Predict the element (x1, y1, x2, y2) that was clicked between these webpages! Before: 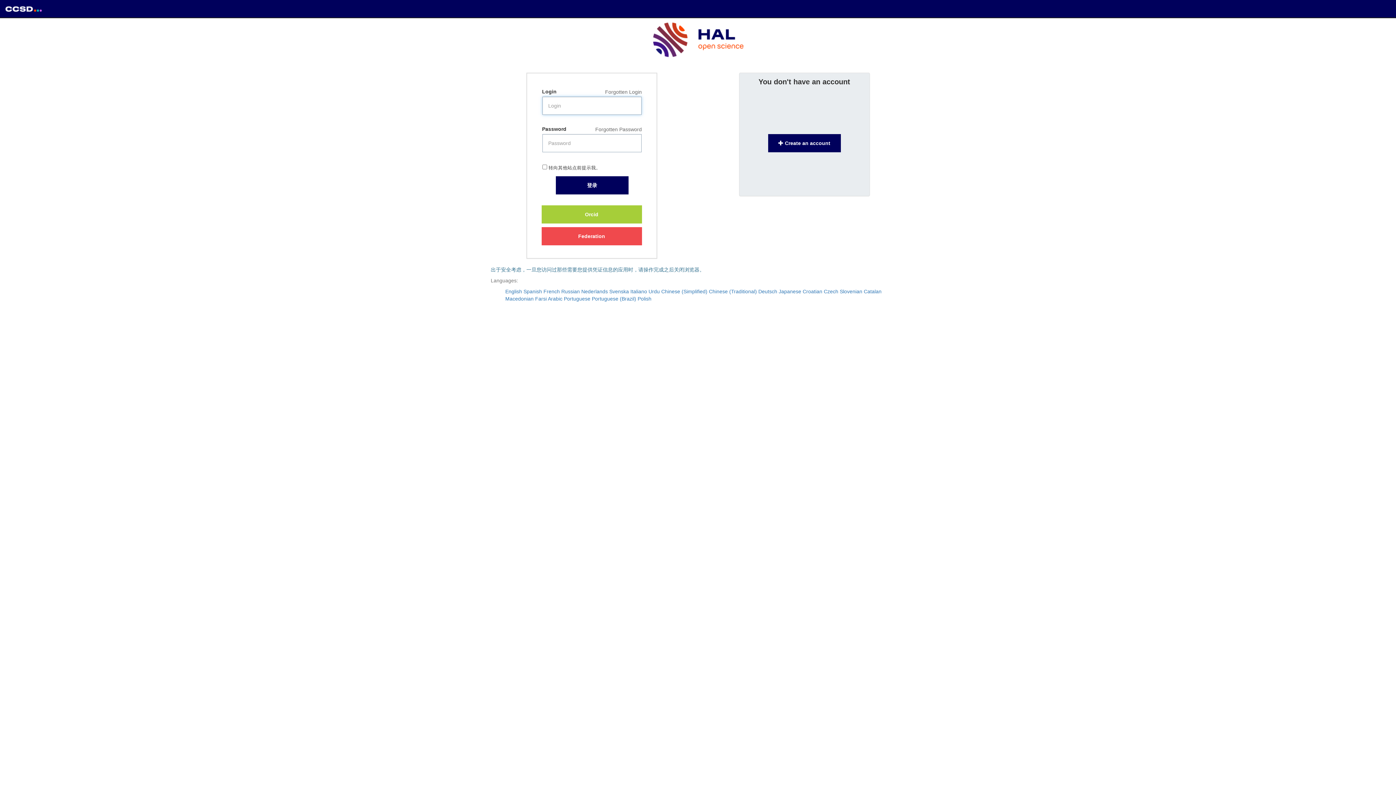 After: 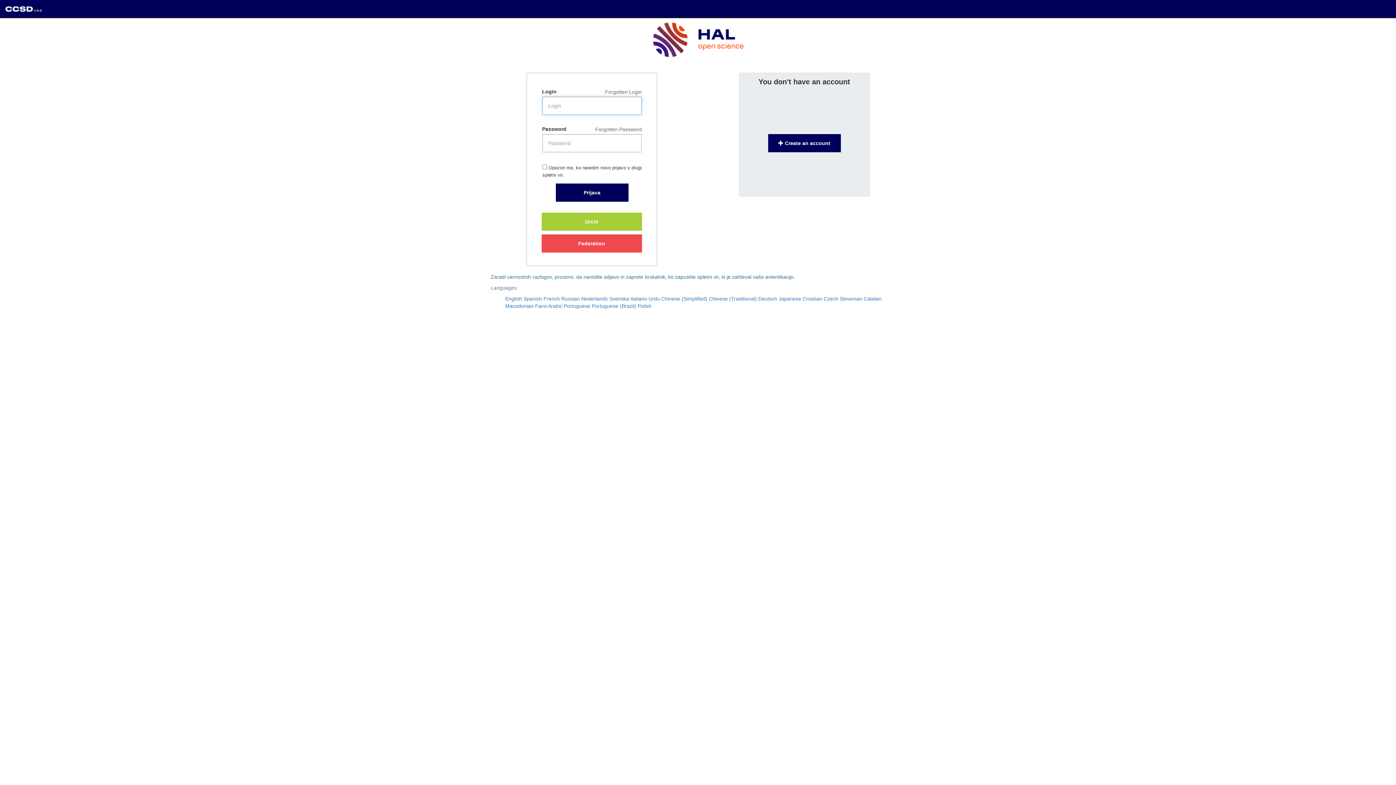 Action: label: Slovenian bbox: (840, 288, 862, 294)